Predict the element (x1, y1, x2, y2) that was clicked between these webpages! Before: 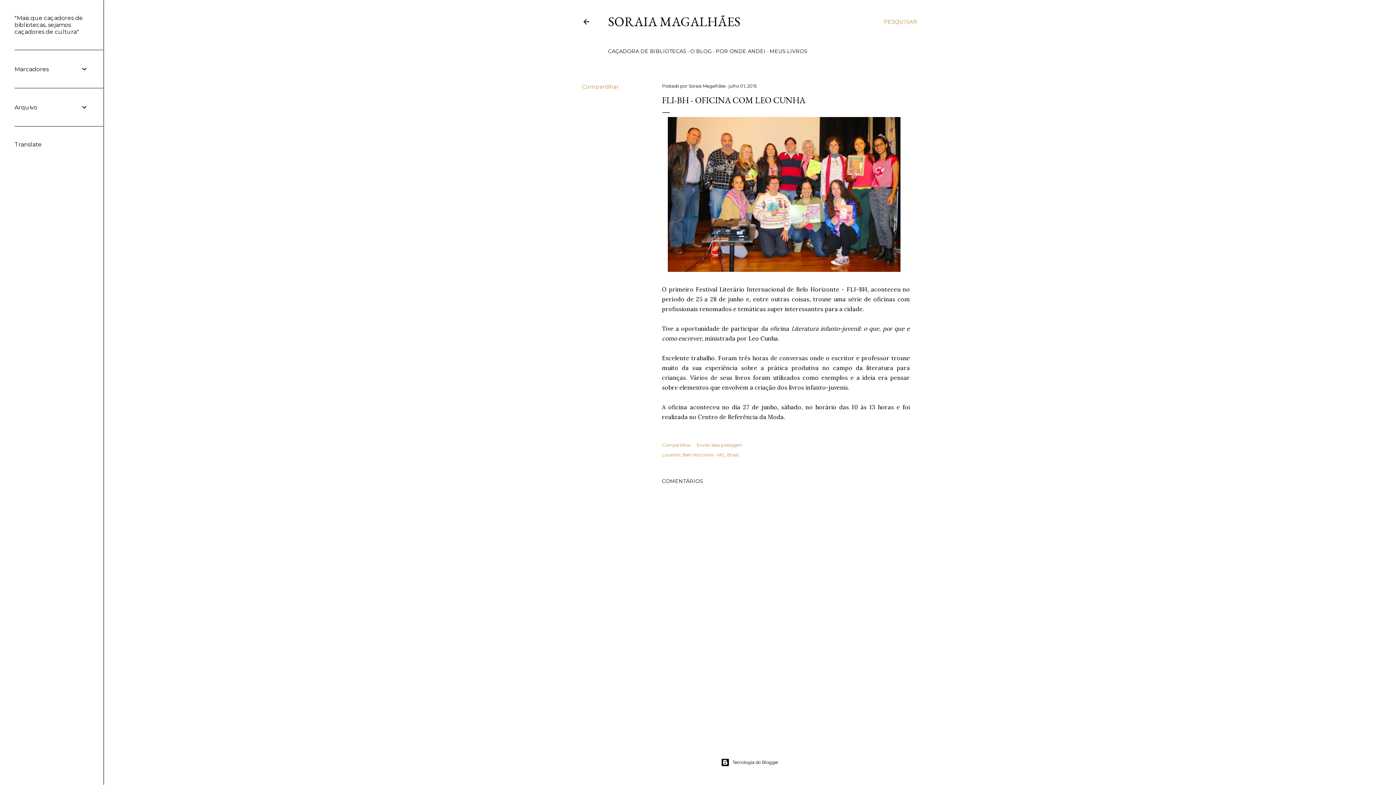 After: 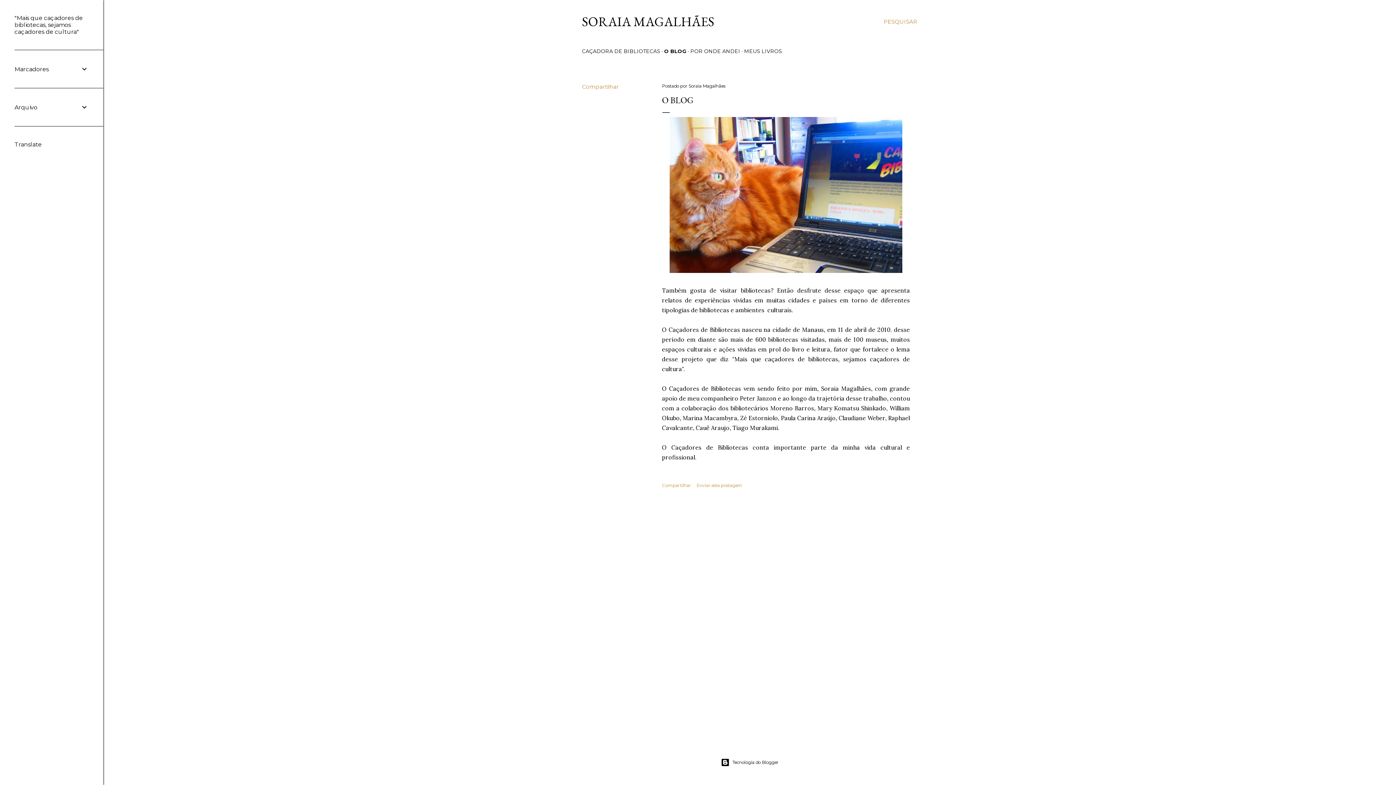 Action: label: O BLOG bbox: (690, 48, 712, 54)